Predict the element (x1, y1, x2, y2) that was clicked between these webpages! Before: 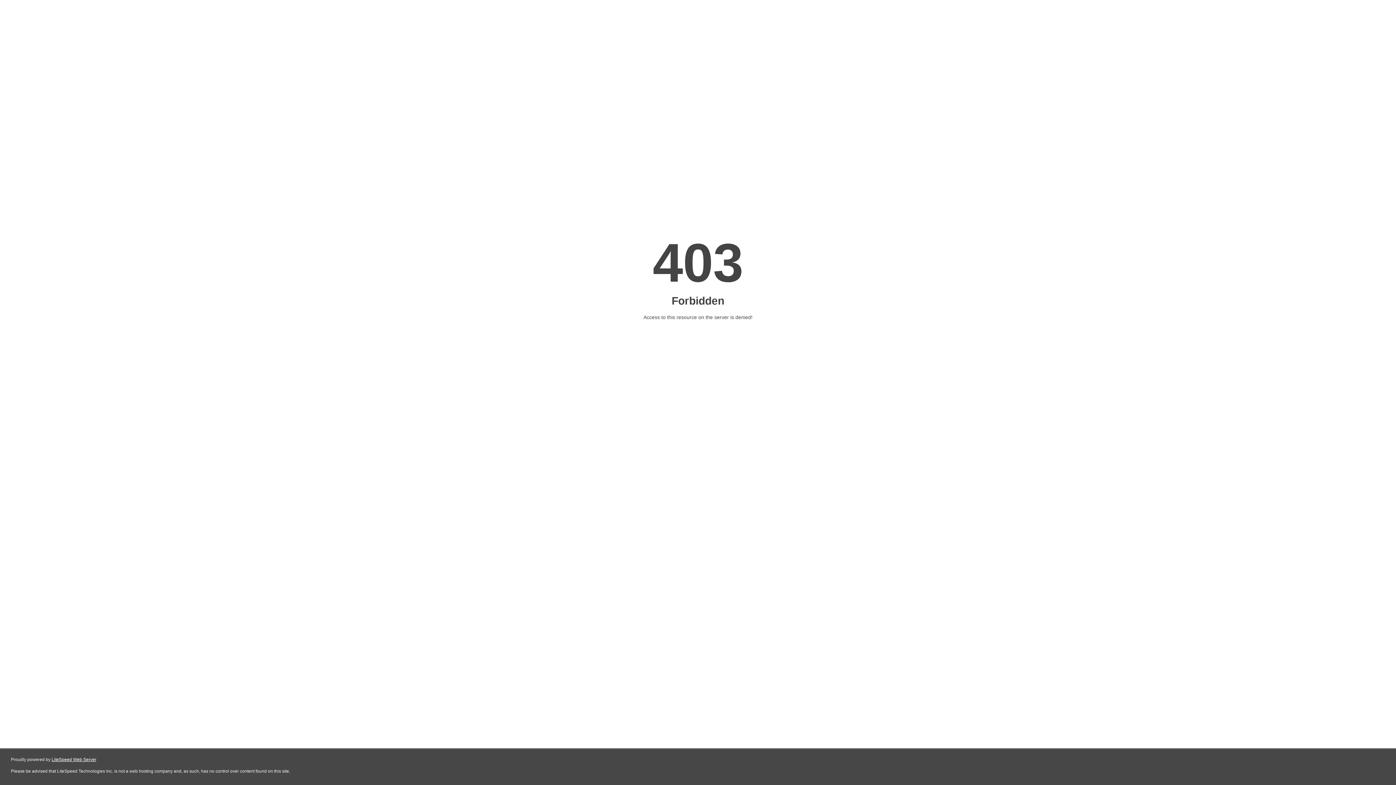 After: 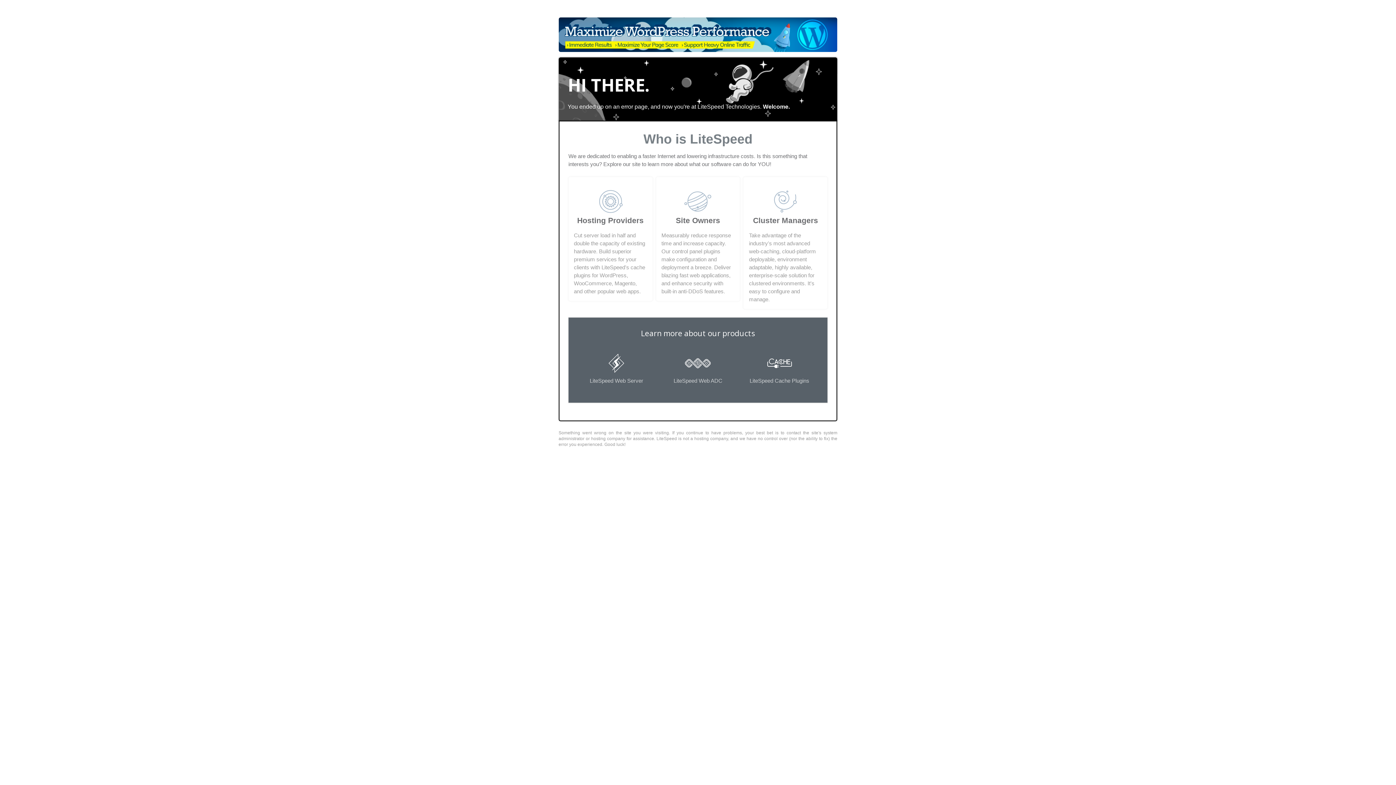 Action: label: LiteSpeed Web Server bbox: (51, 757, 96, 762)